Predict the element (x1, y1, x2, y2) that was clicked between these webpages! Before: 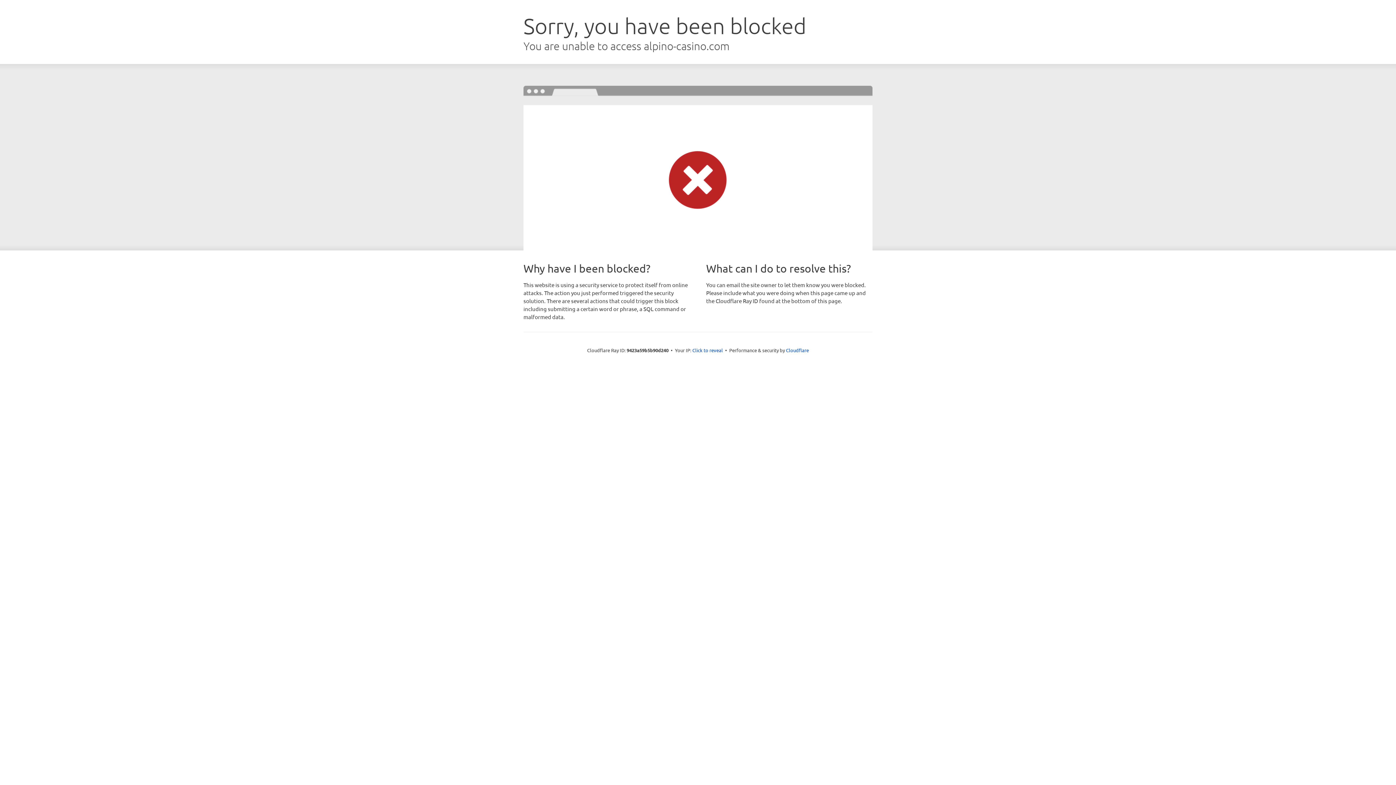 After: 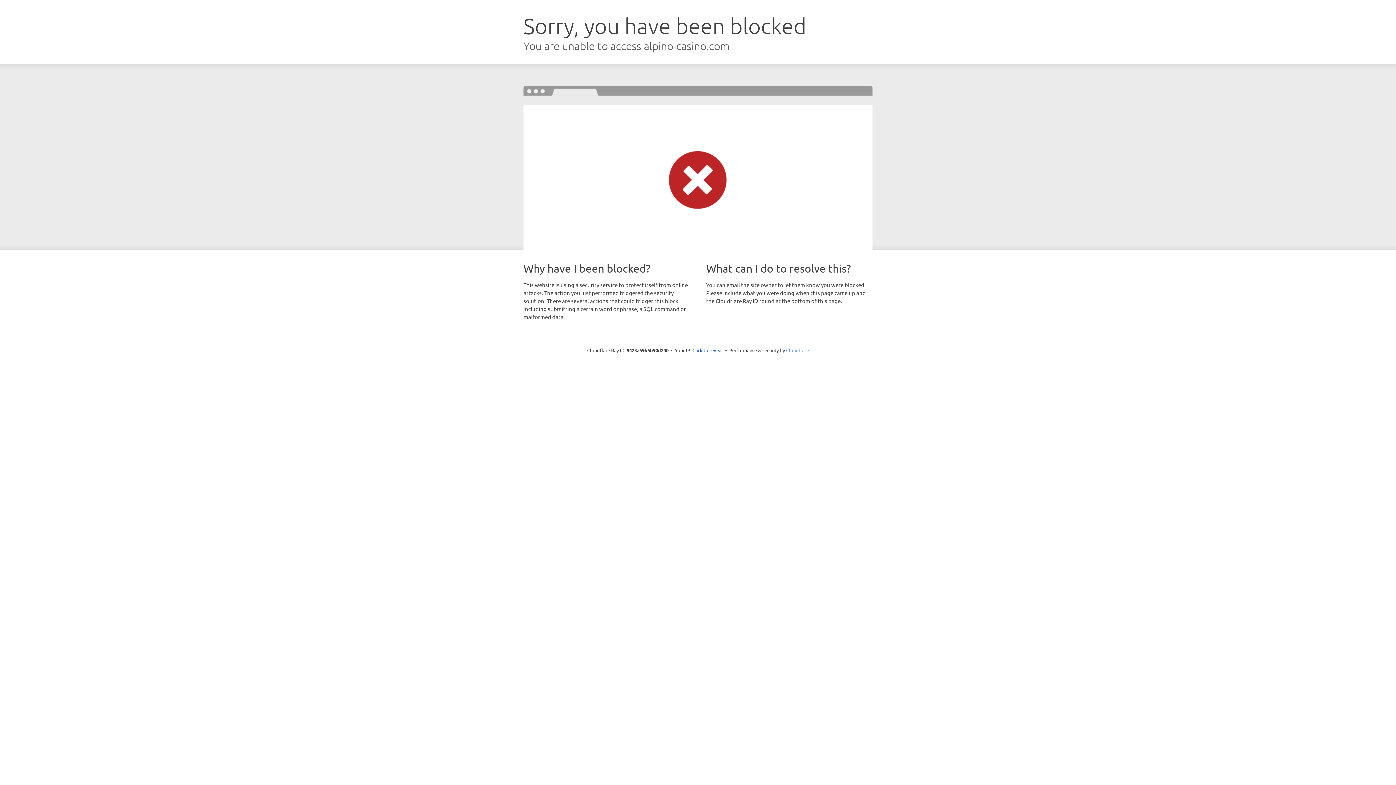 Action: label: Cloudflare bbox: (786, 347, 809, 353)